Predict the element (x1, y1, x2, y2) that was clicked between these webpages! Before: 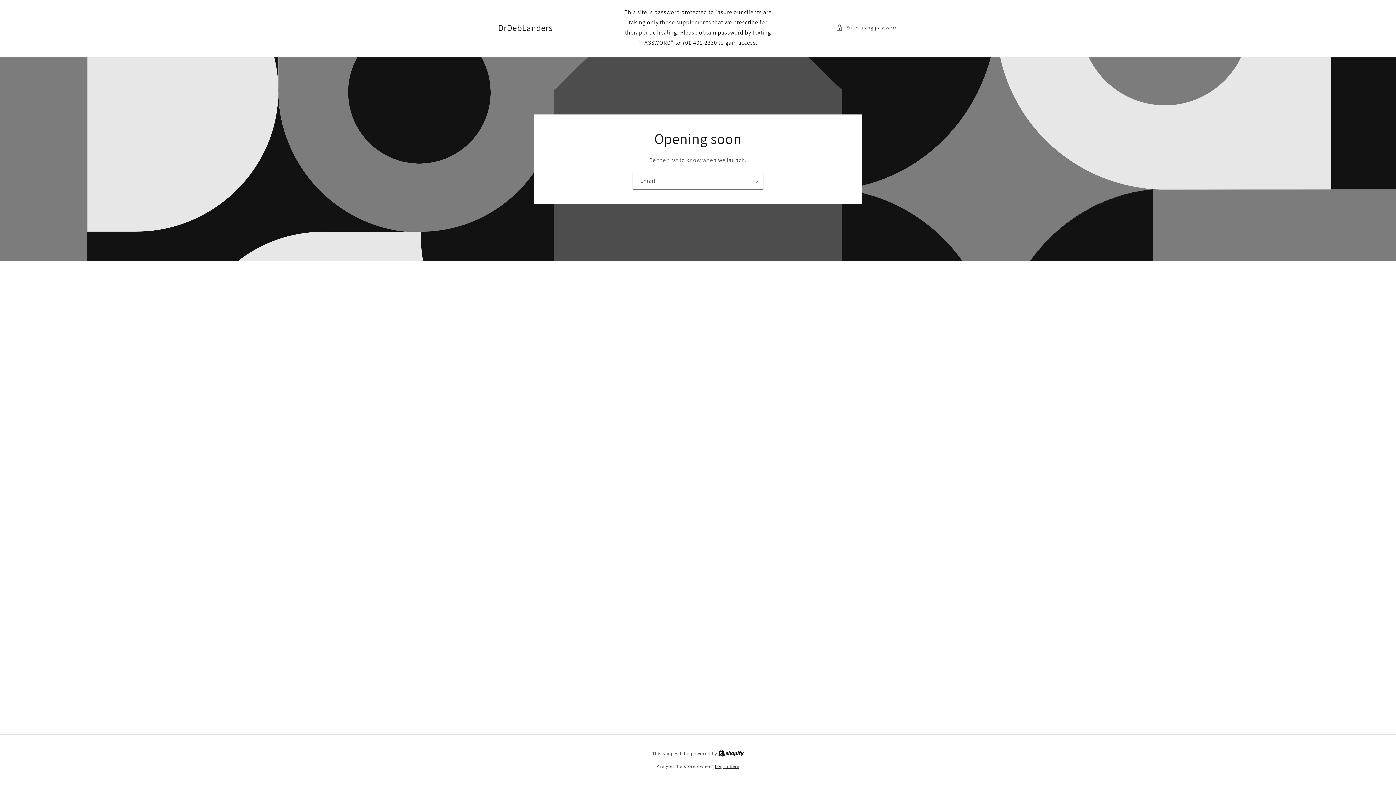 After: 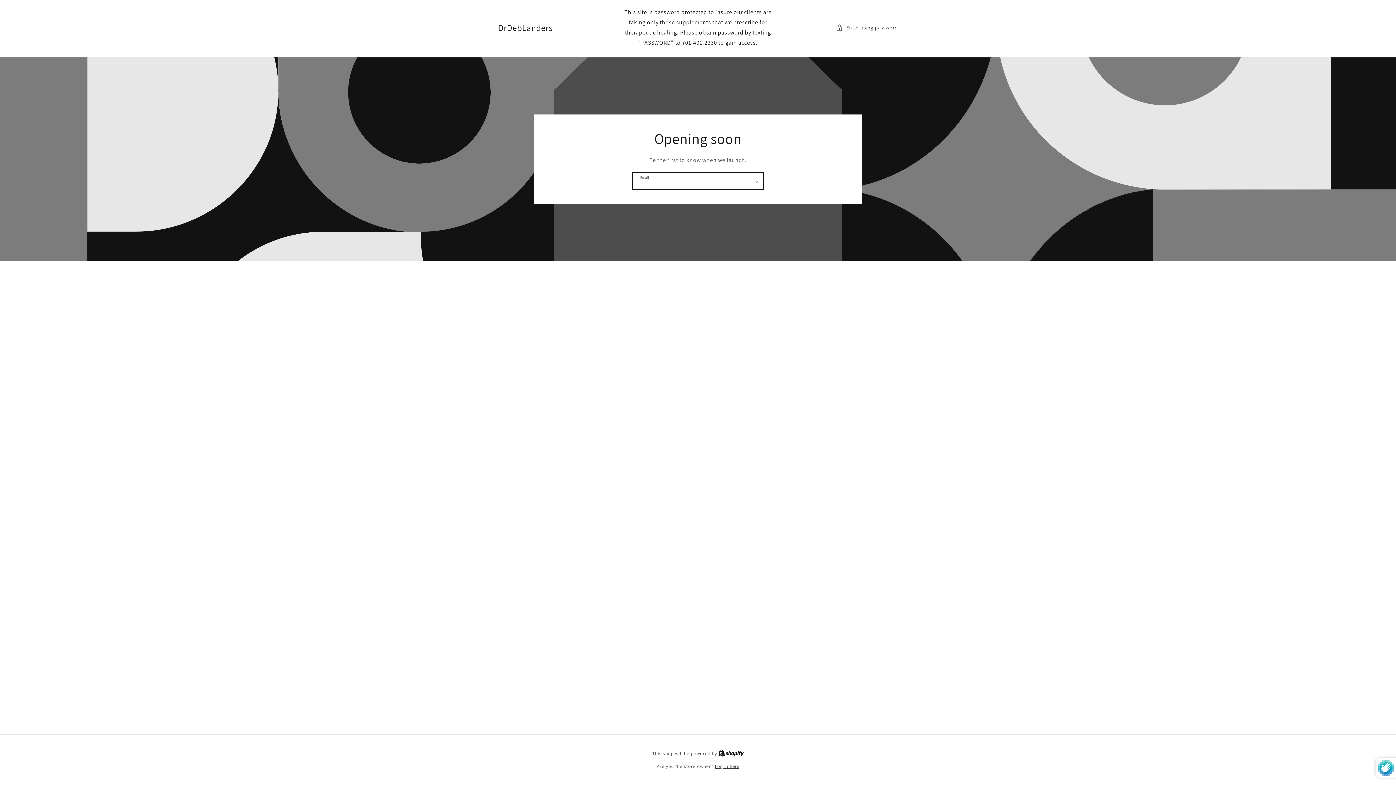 Action: bbox: (747, 172, 763, 189) label: Subscribe